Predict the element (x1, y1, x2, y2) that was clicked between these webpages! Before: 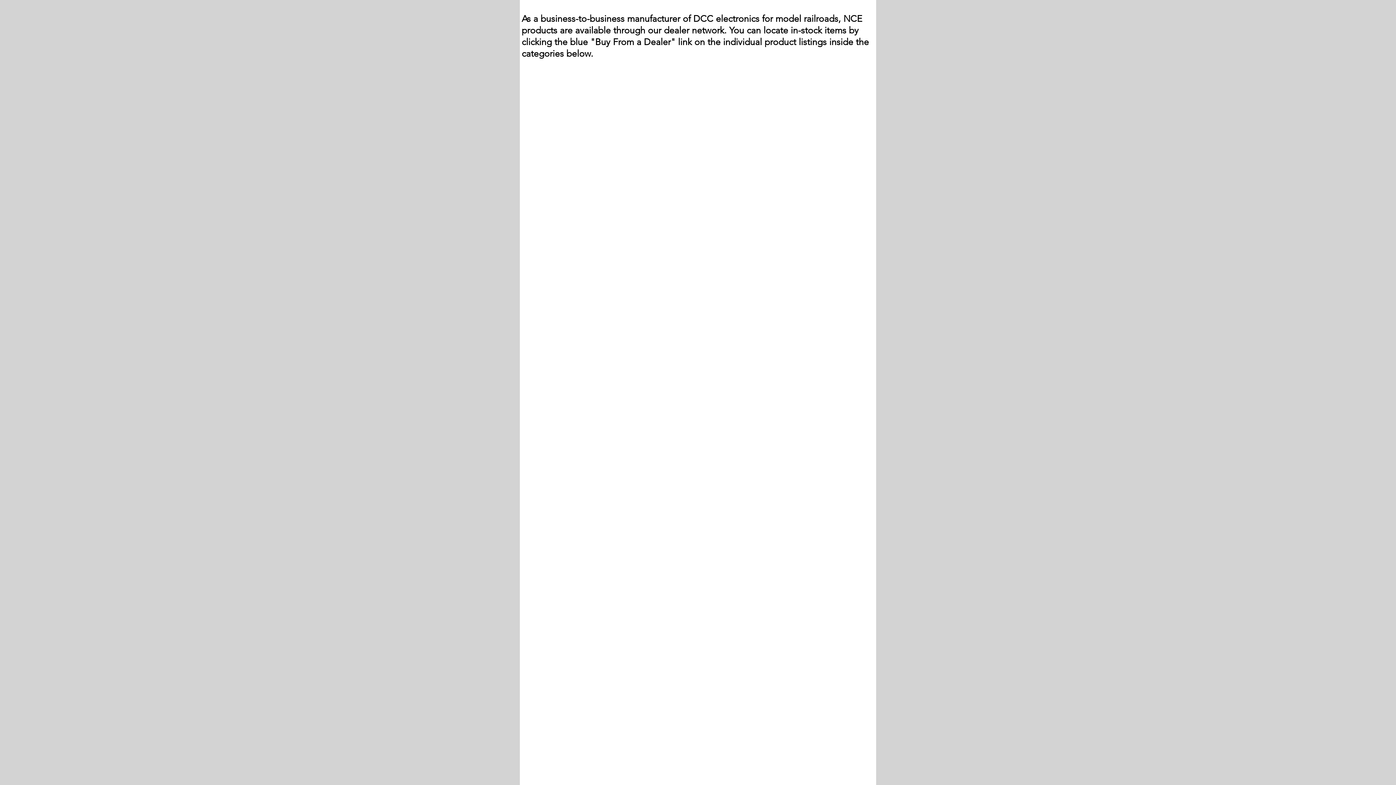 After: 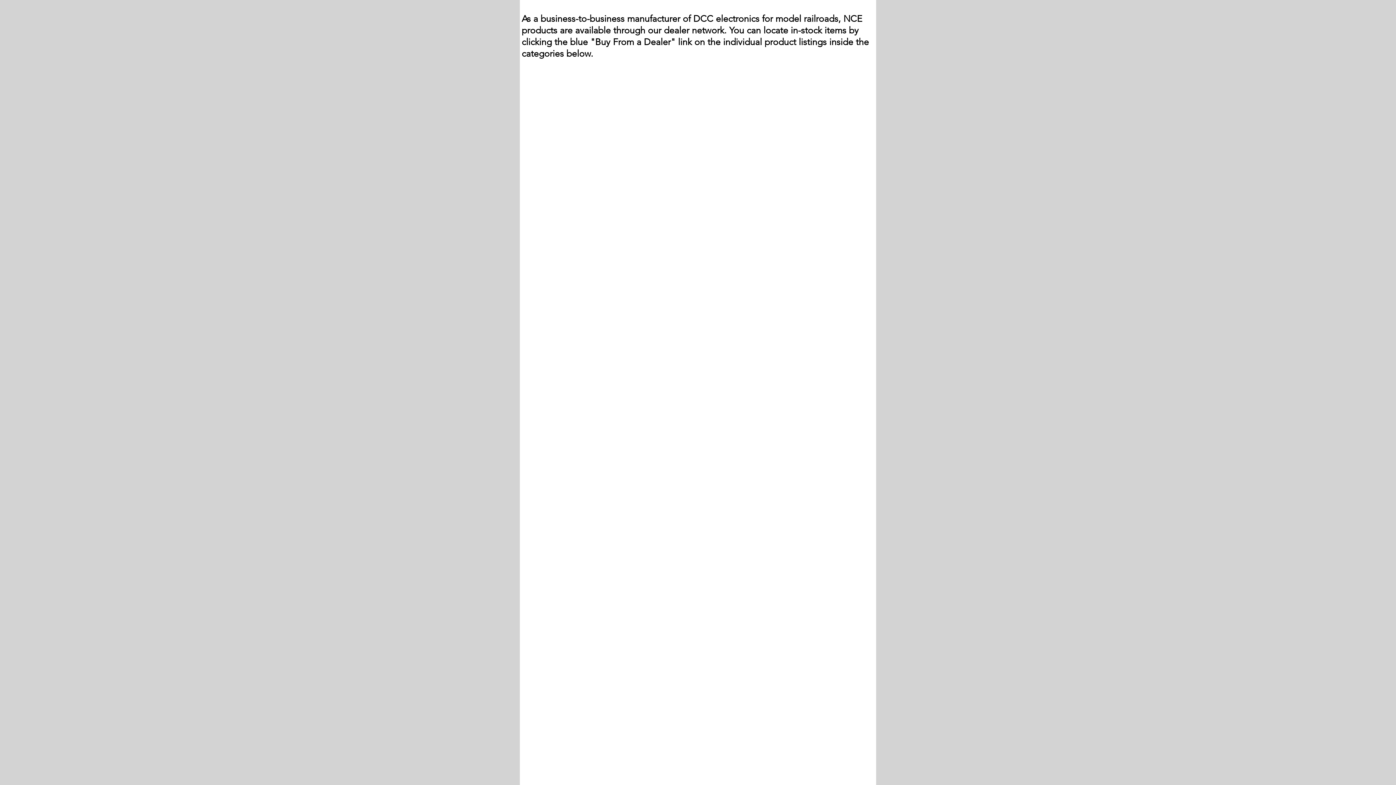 Action: label: Clear all bbox: (520, 95, 533, 99)